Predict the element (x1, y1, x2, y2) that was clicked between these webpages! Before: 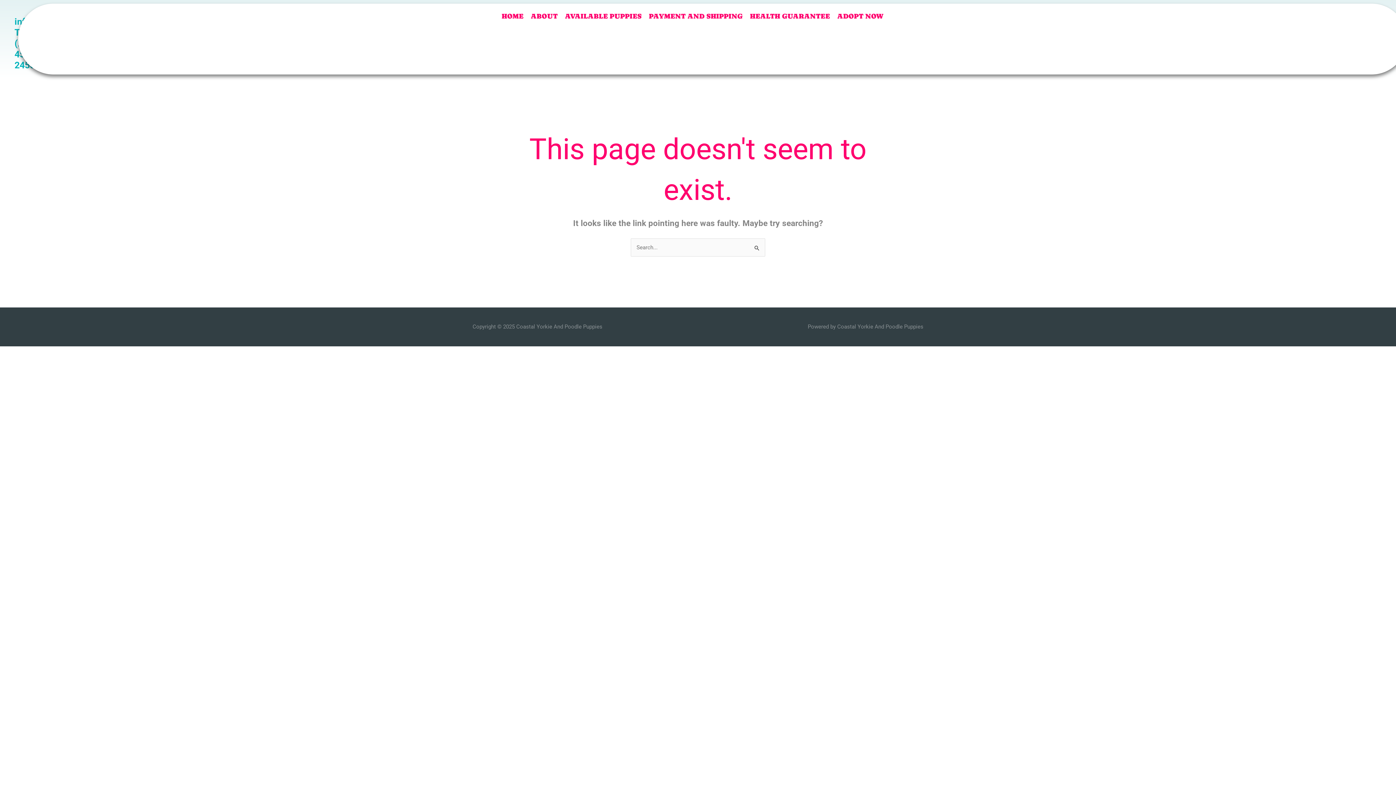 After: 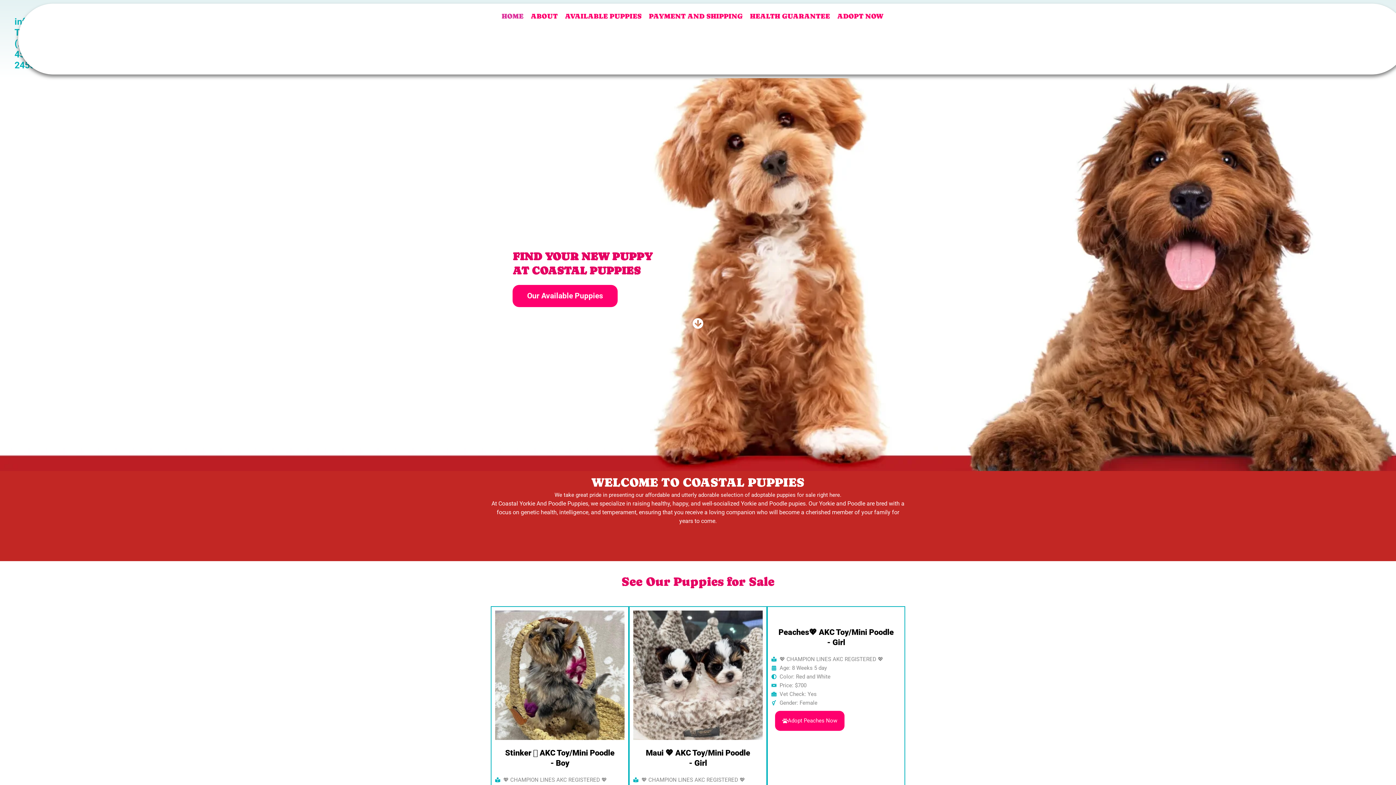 Action: label: HOME bbox: (498, 9, 527, 23)